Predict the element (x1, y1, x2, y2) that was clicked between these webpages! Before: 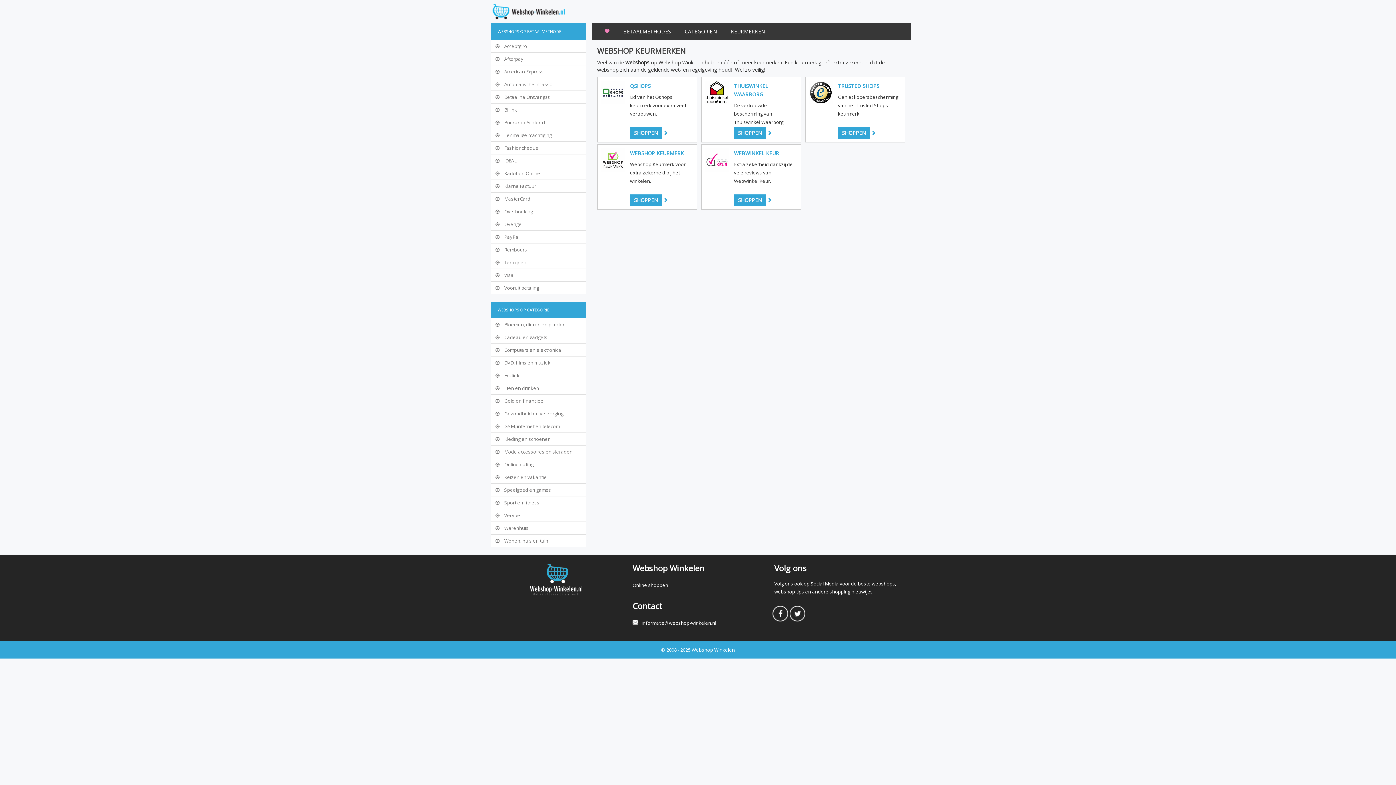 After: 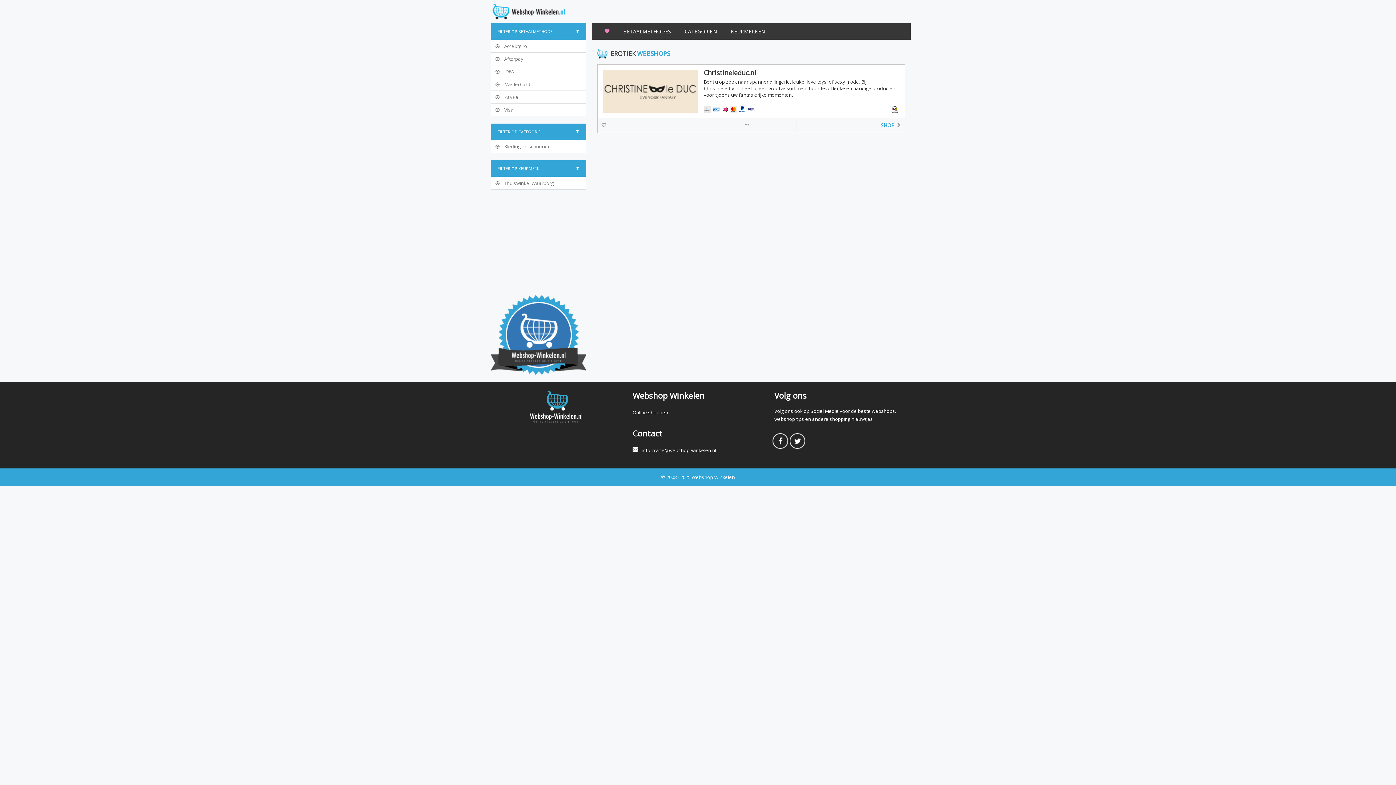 Action: bbox: (491, 369, 586, 382) label:  Erotiek